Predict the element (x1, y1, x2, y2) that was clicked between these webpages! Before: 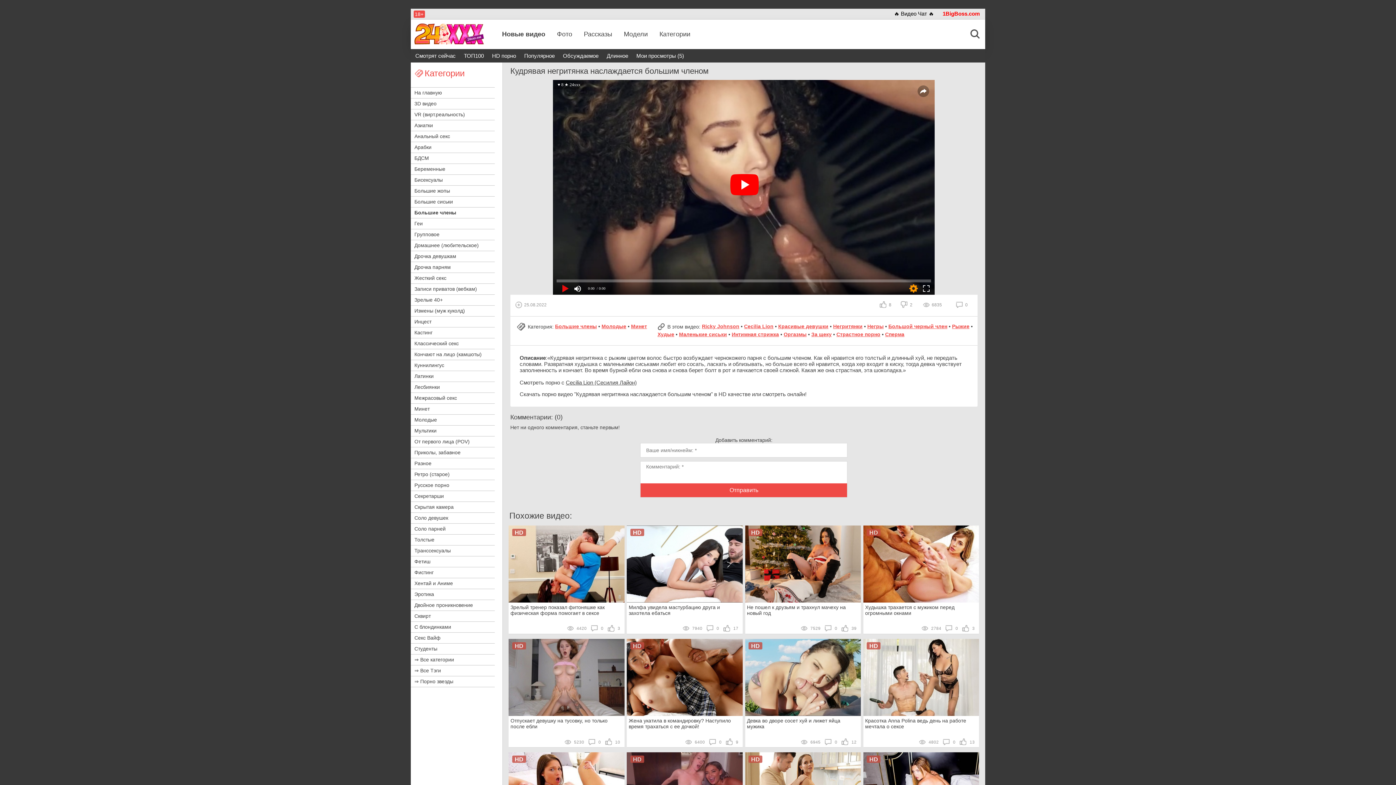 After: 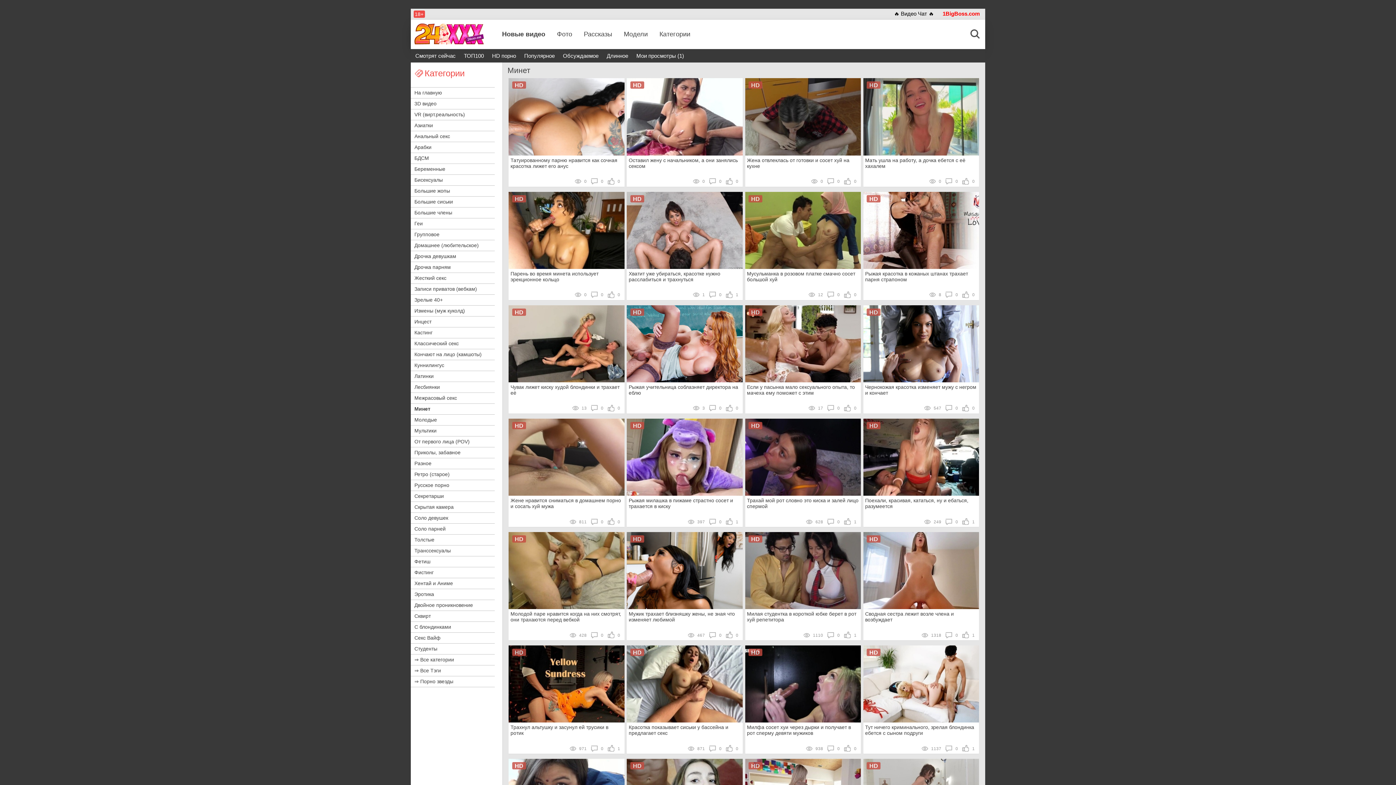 Action: label: Минет bbox: (410, 404, 494, 414)